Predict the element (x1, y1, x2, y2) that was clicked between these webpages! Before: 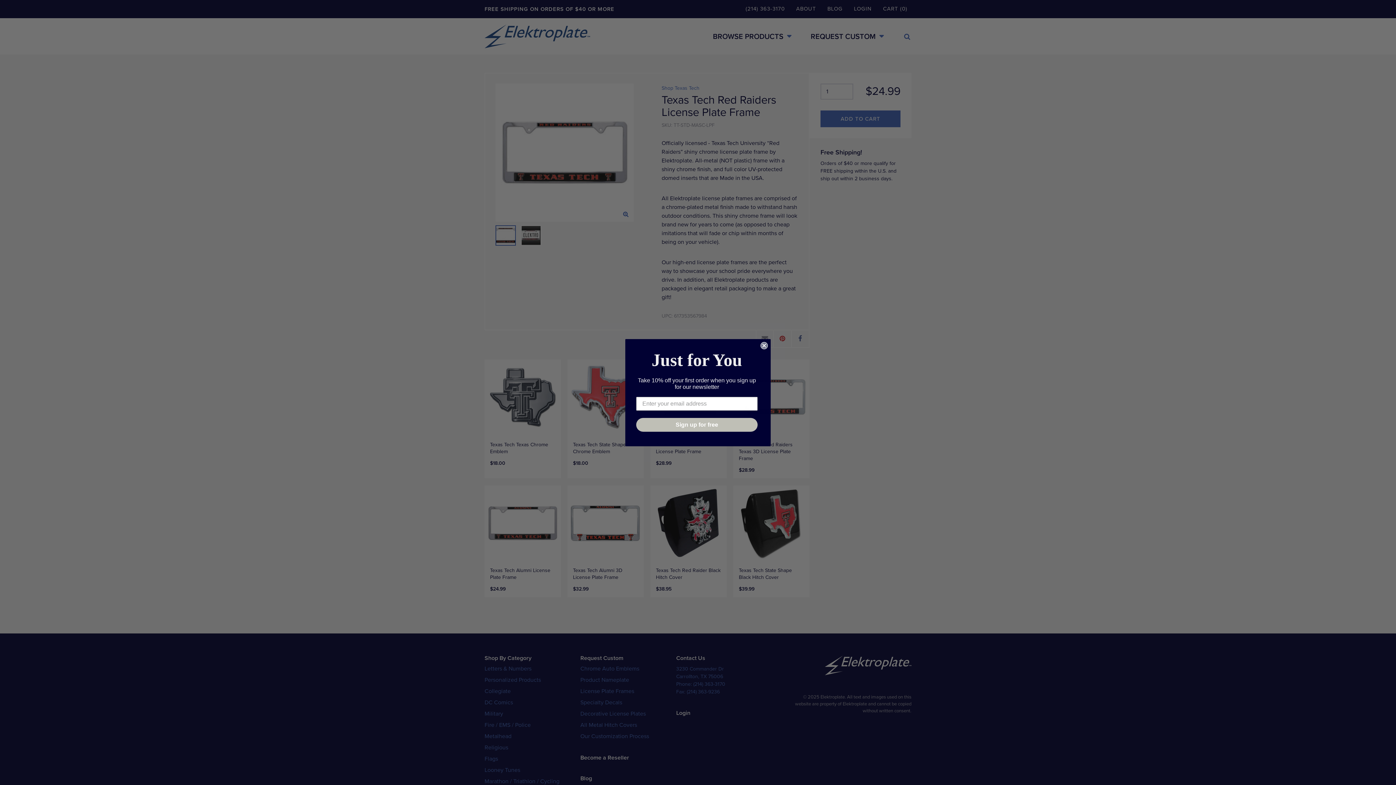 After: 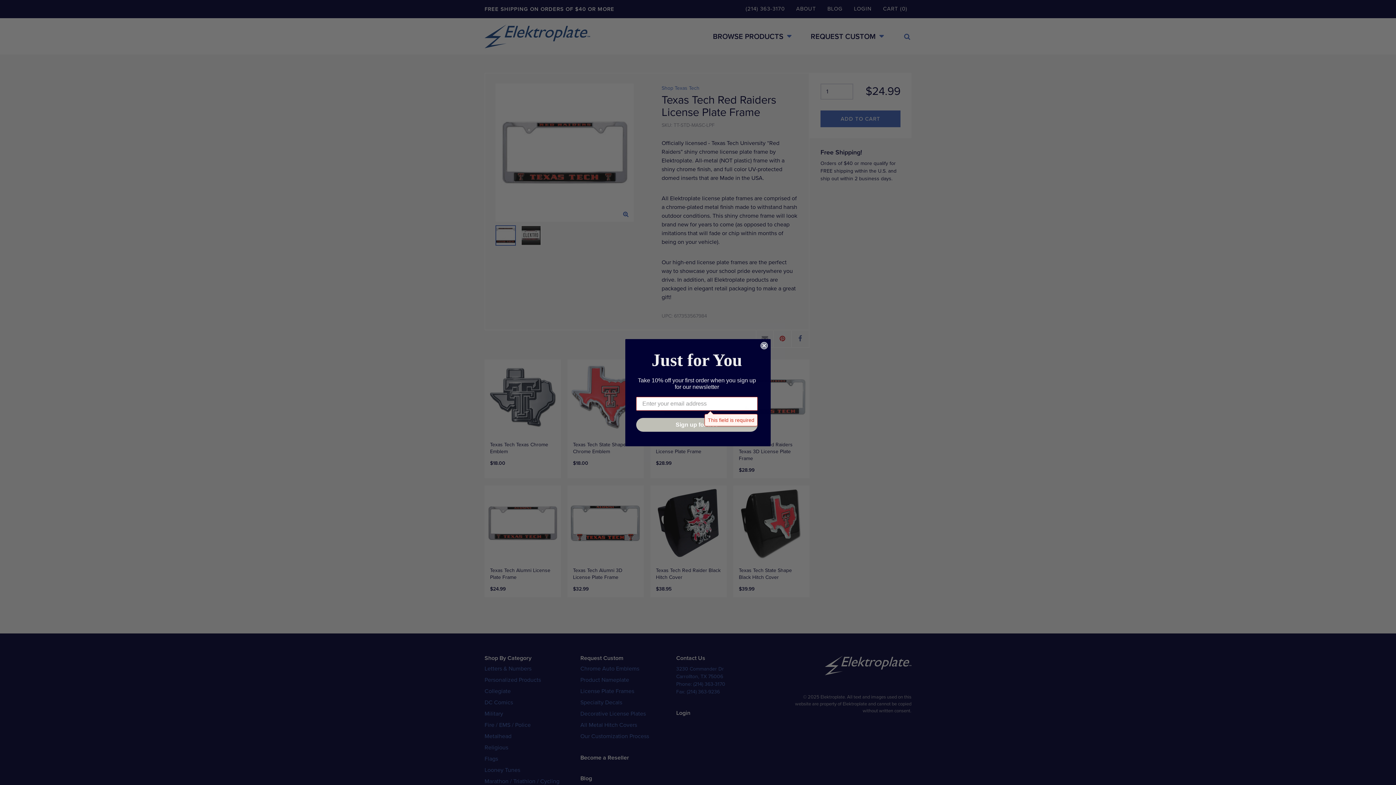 Action: bbox: (636, 418, 757, 431) label: Sign up for free